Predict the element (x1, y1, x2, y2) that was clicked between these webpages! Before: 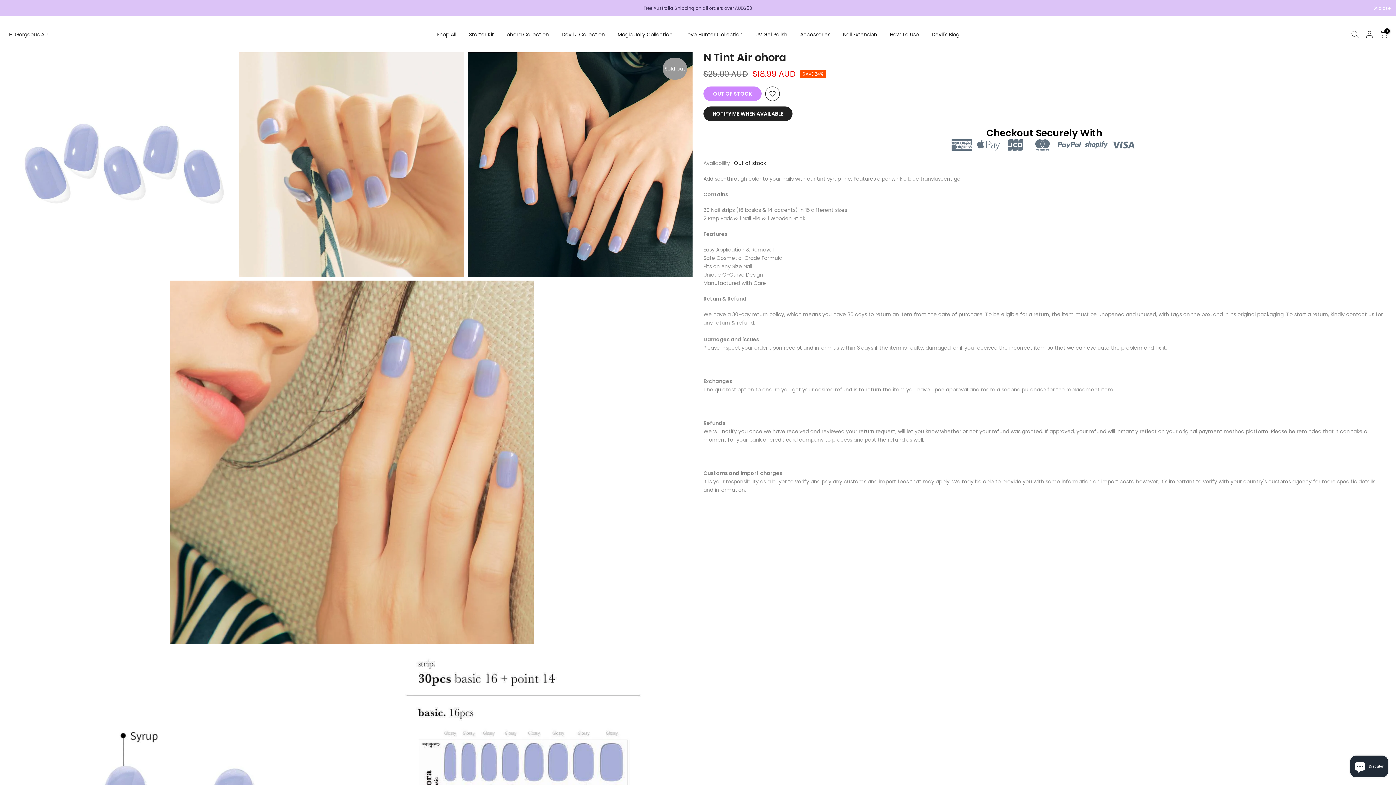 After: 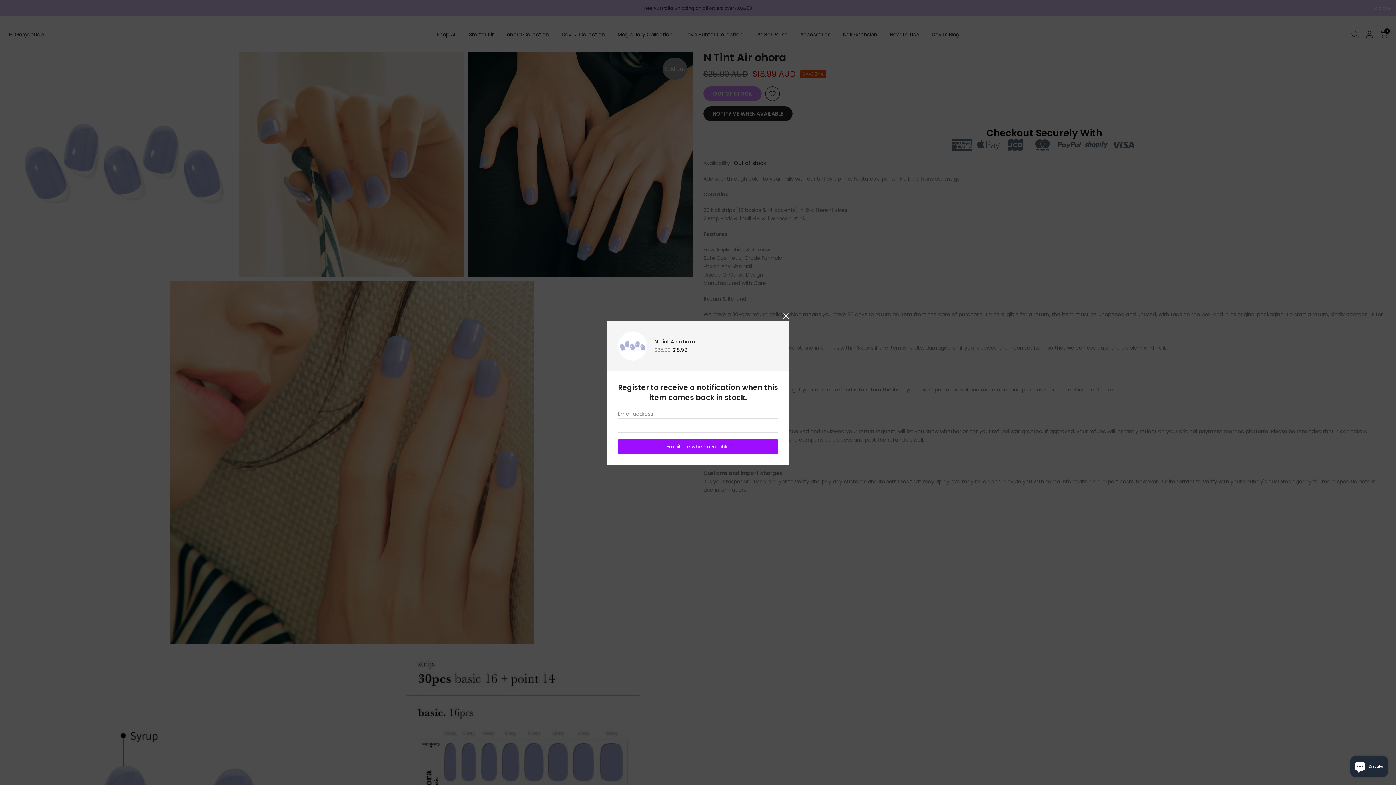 Action: label: NOTIFY ME WHEN AVAILABLE bbox: (703, 106, 792, 121)